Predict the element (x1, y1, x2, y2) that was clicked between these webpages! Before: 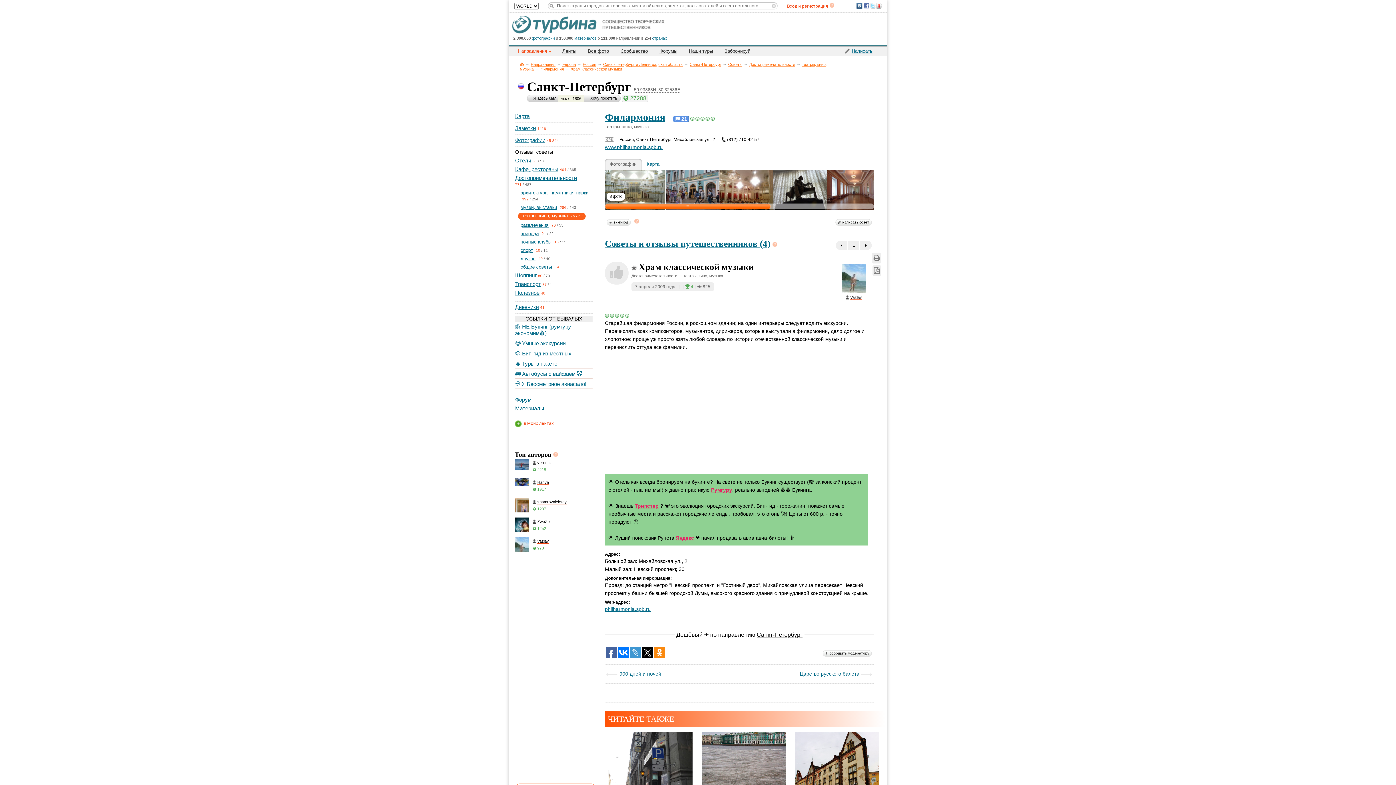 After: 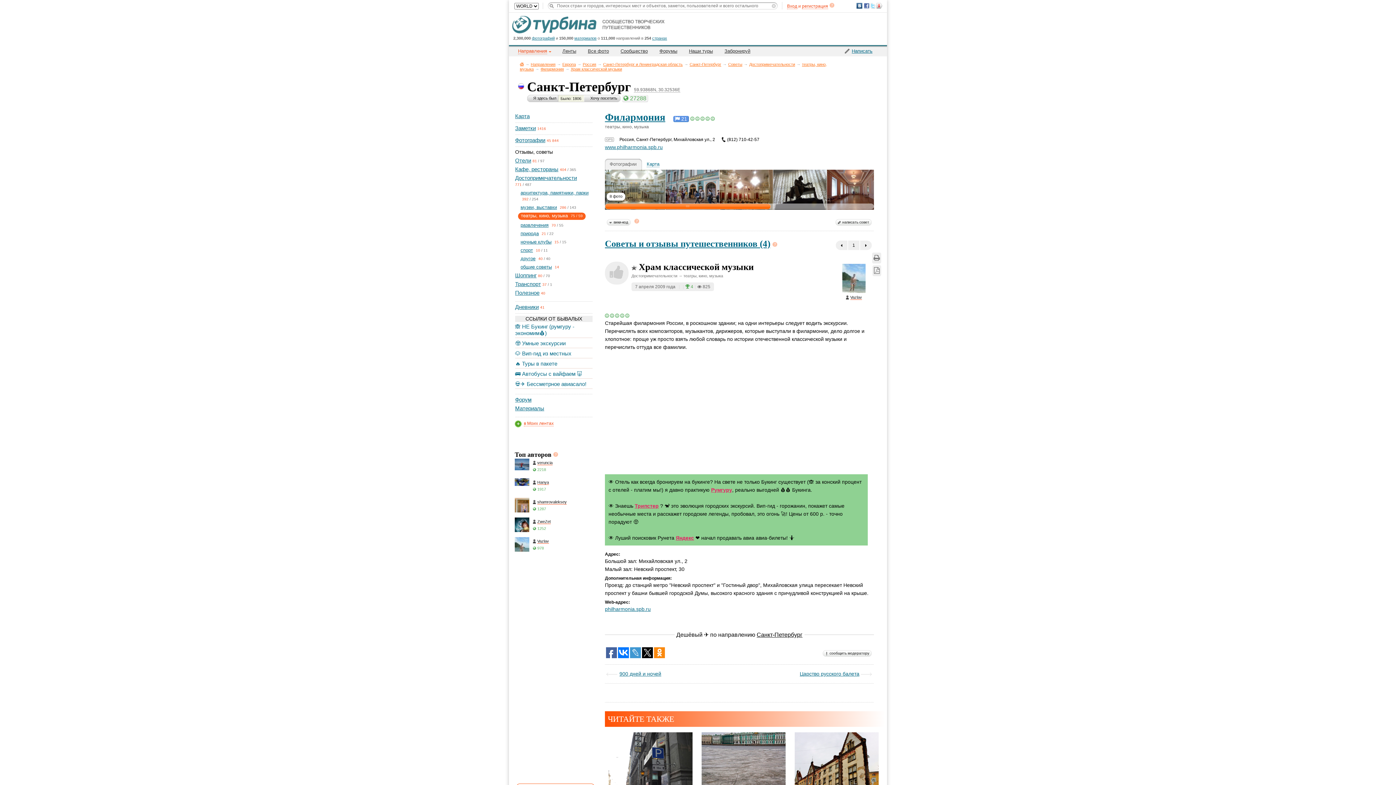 Action: bbox: (515, 323, 574, 336) label: 🙈 НЕ Букинг (румгуру - экономим💰)